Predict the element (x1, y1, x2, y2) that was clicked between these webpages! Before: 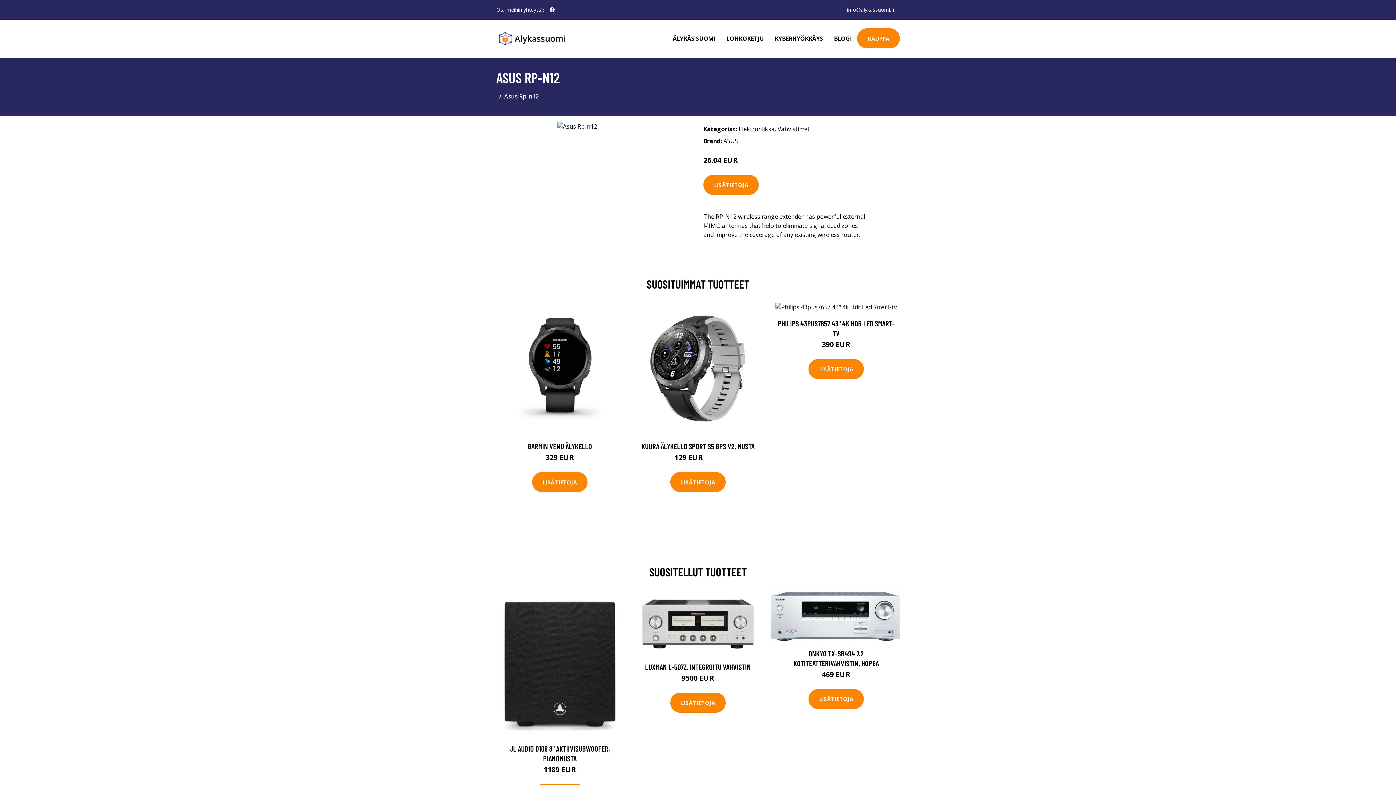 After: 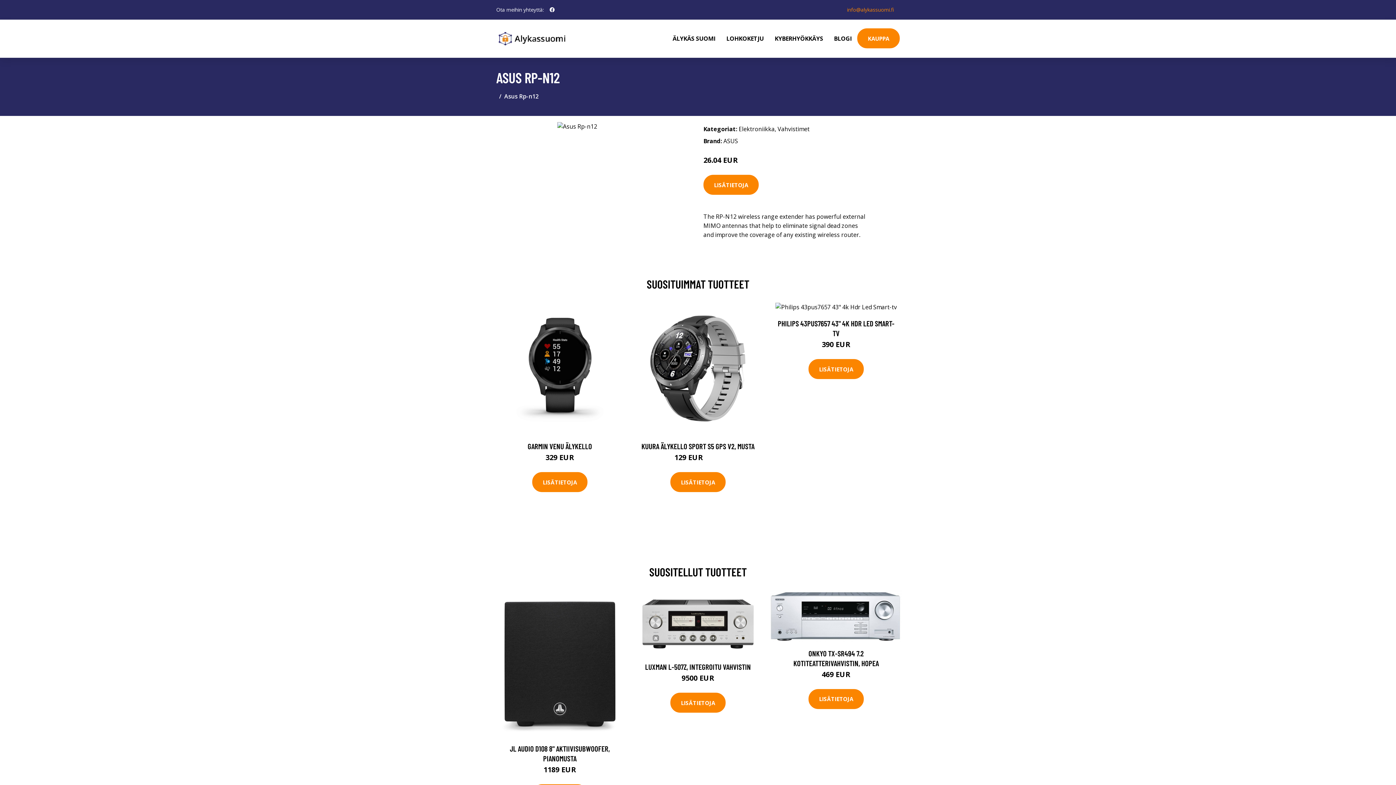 Action: label: info@alykassuomi.fi bbox: (841, 6, 900, 13)